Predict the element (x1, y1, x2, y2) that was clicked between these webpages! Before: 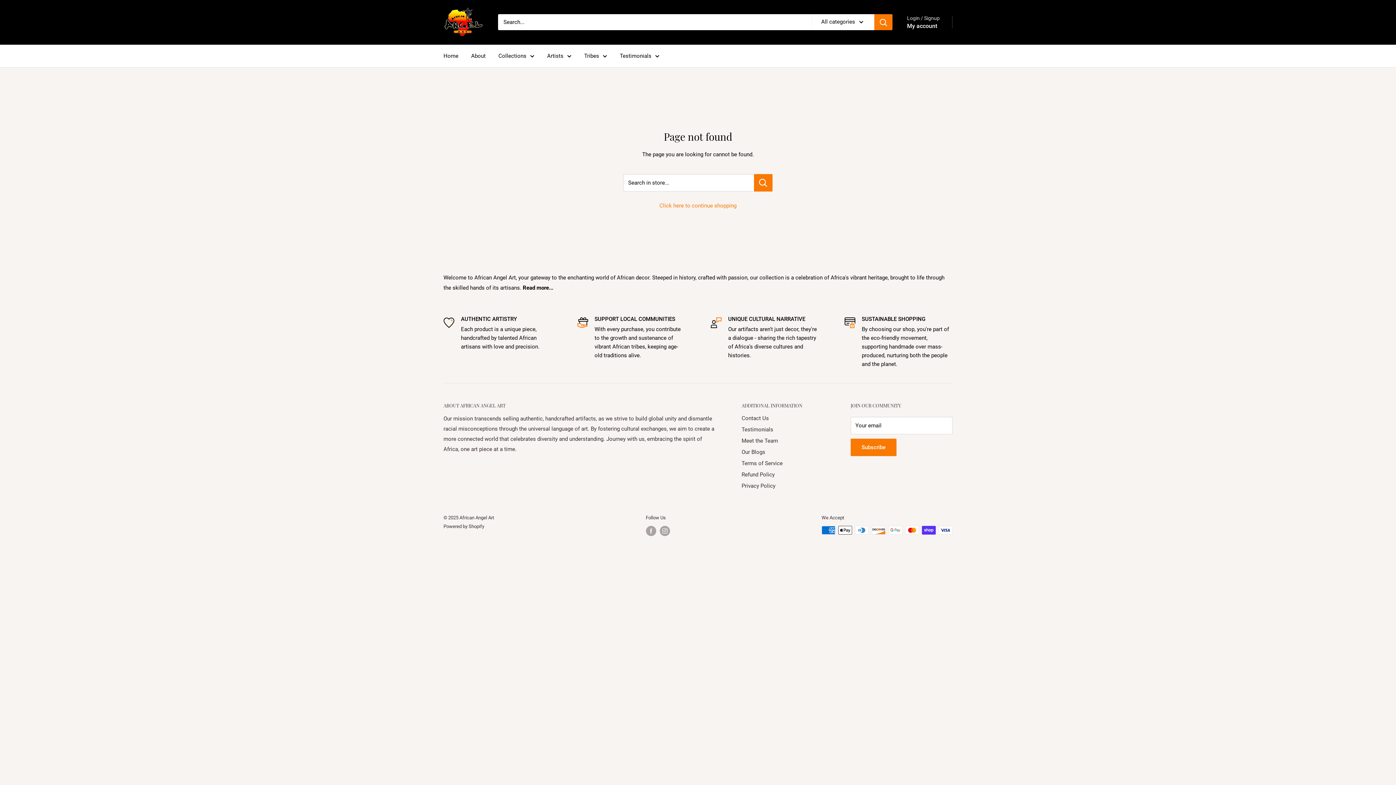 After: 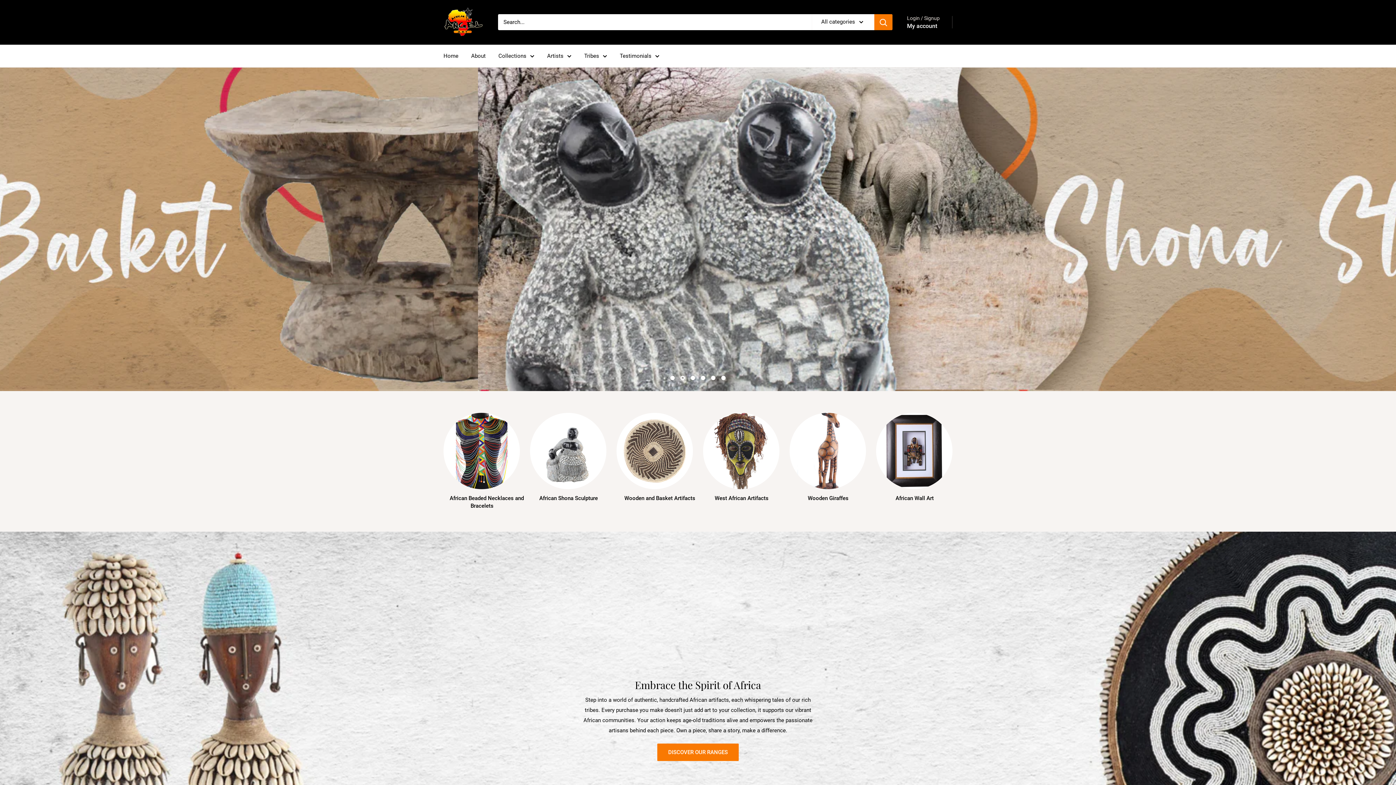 Action: label: African Angel Art bbox: (443, 7, 483, 37)